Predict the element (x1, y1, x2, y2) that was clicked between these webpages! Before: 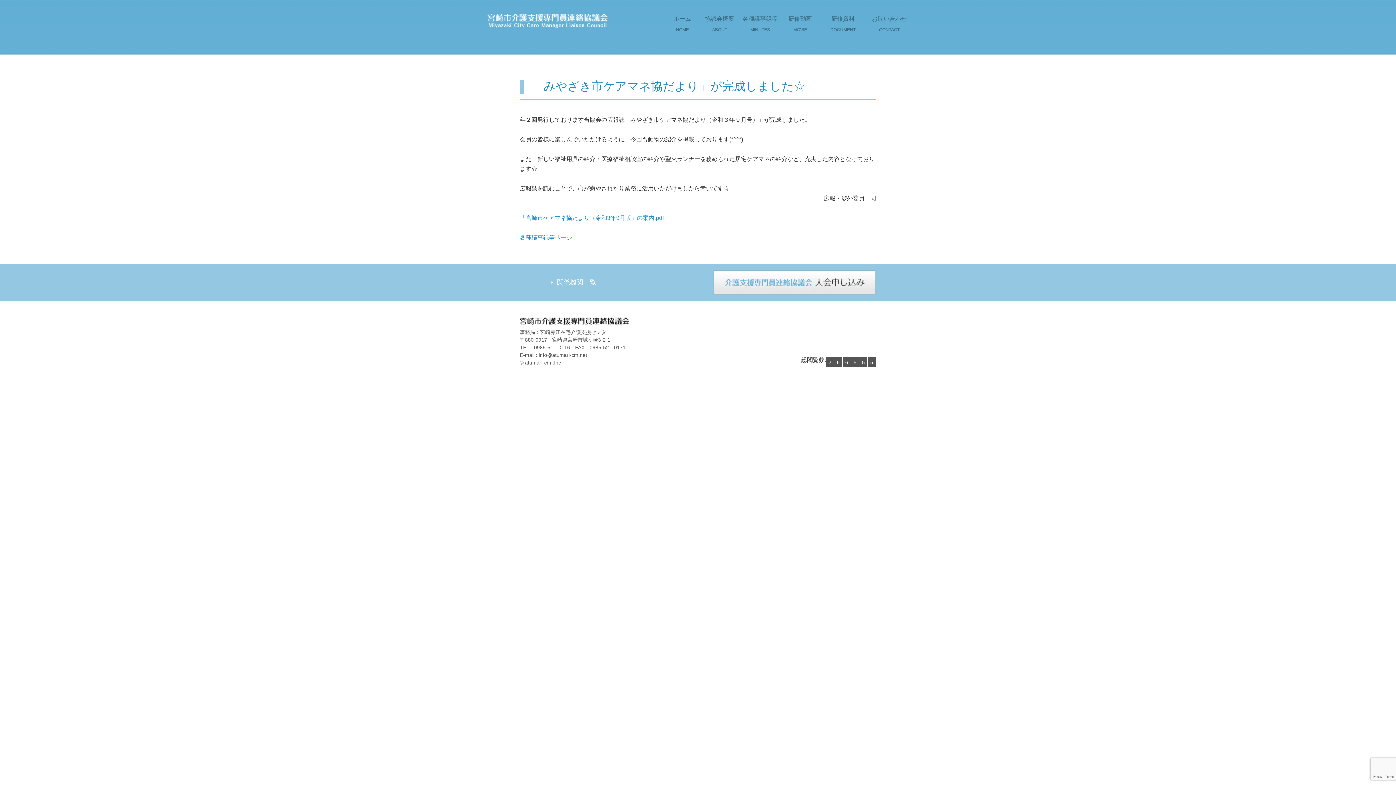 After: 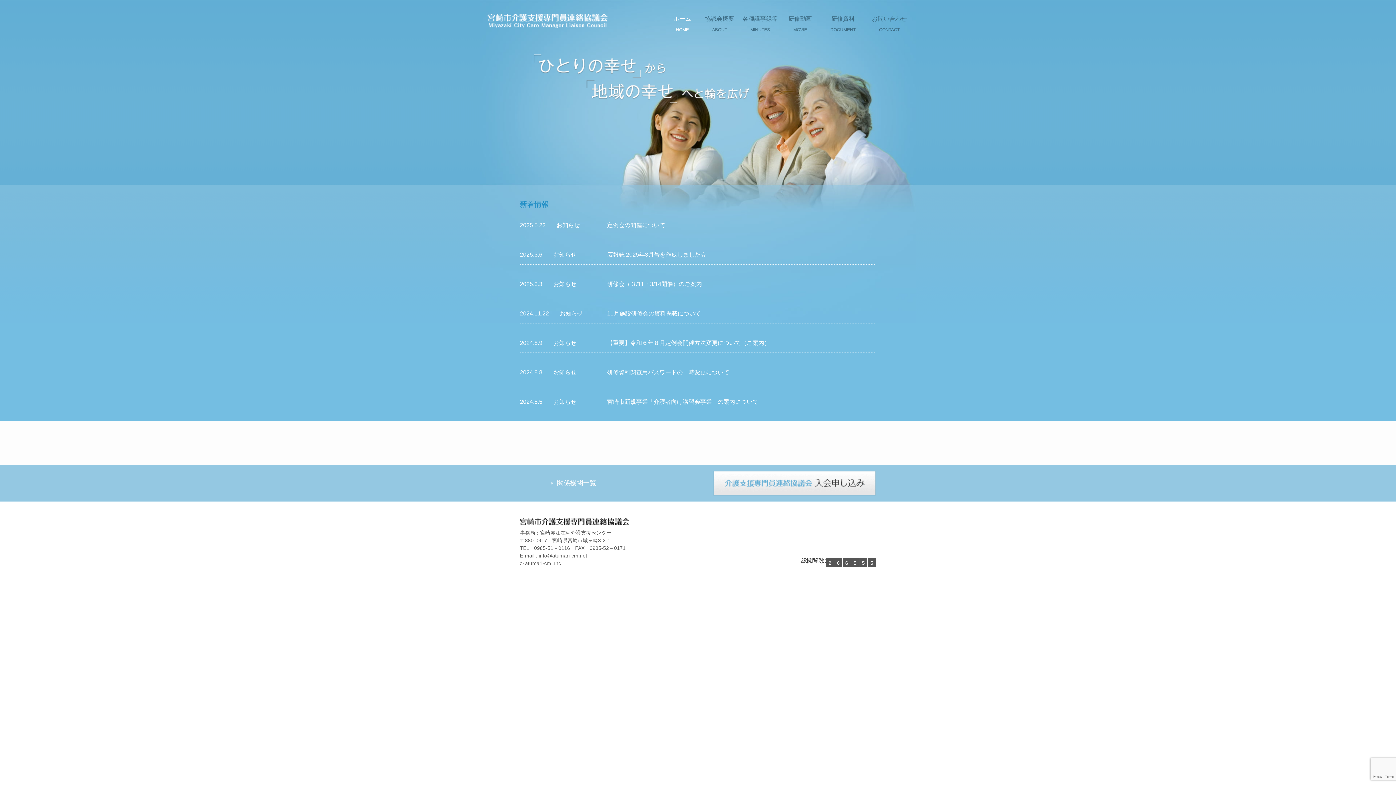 Action: label: ホーム
HOME bbox: (666, 13, 698, 37)